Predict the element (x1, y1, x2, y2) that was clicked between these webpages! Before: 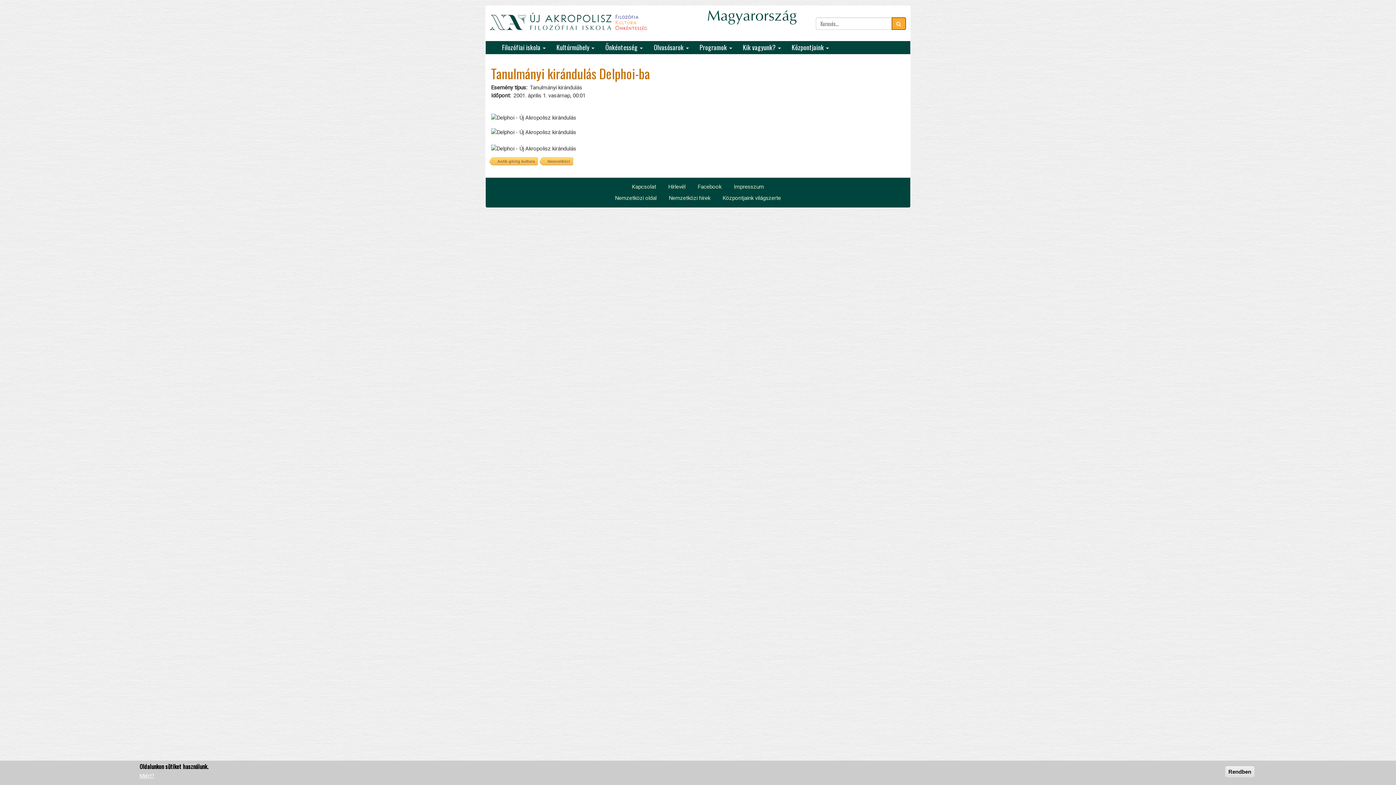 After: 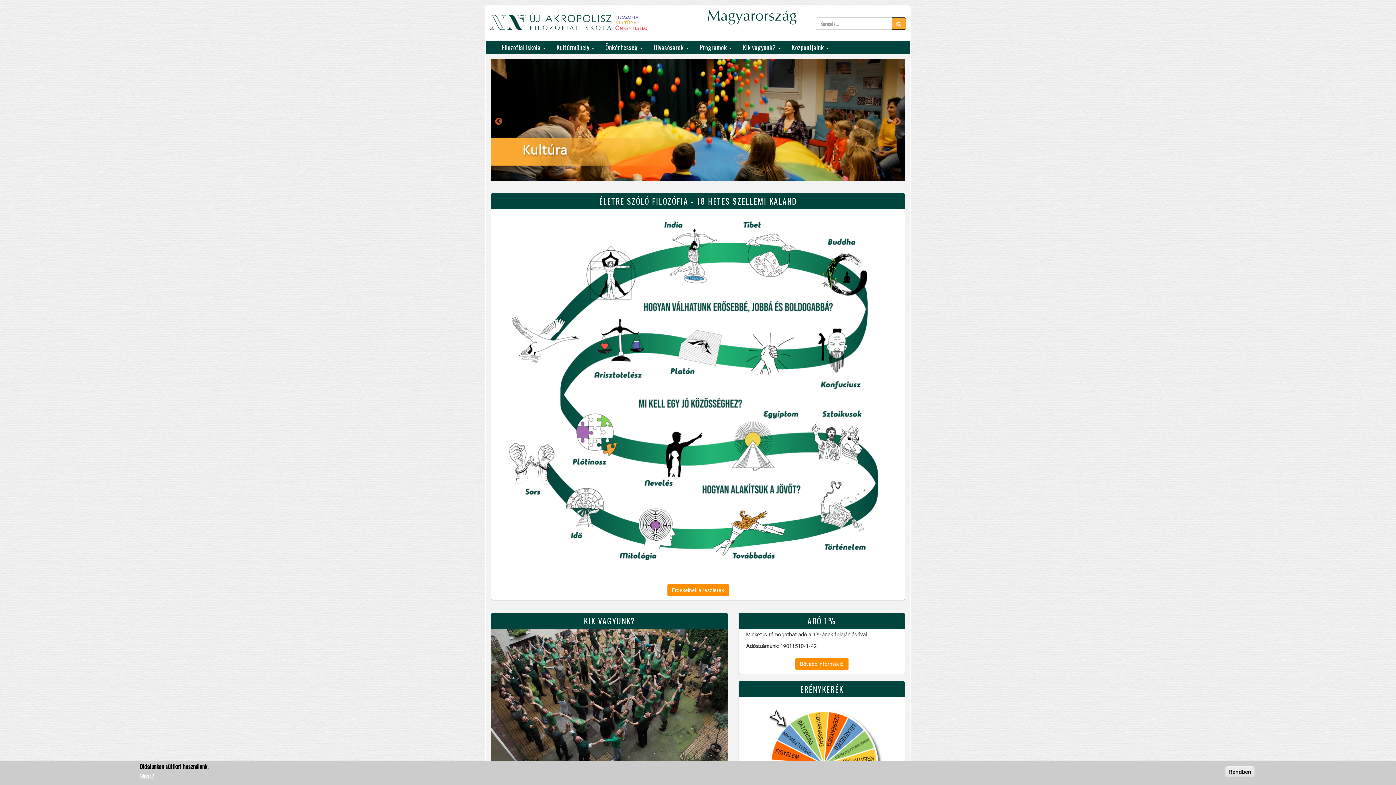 Action: bbox: (486, 10, 650, 33)